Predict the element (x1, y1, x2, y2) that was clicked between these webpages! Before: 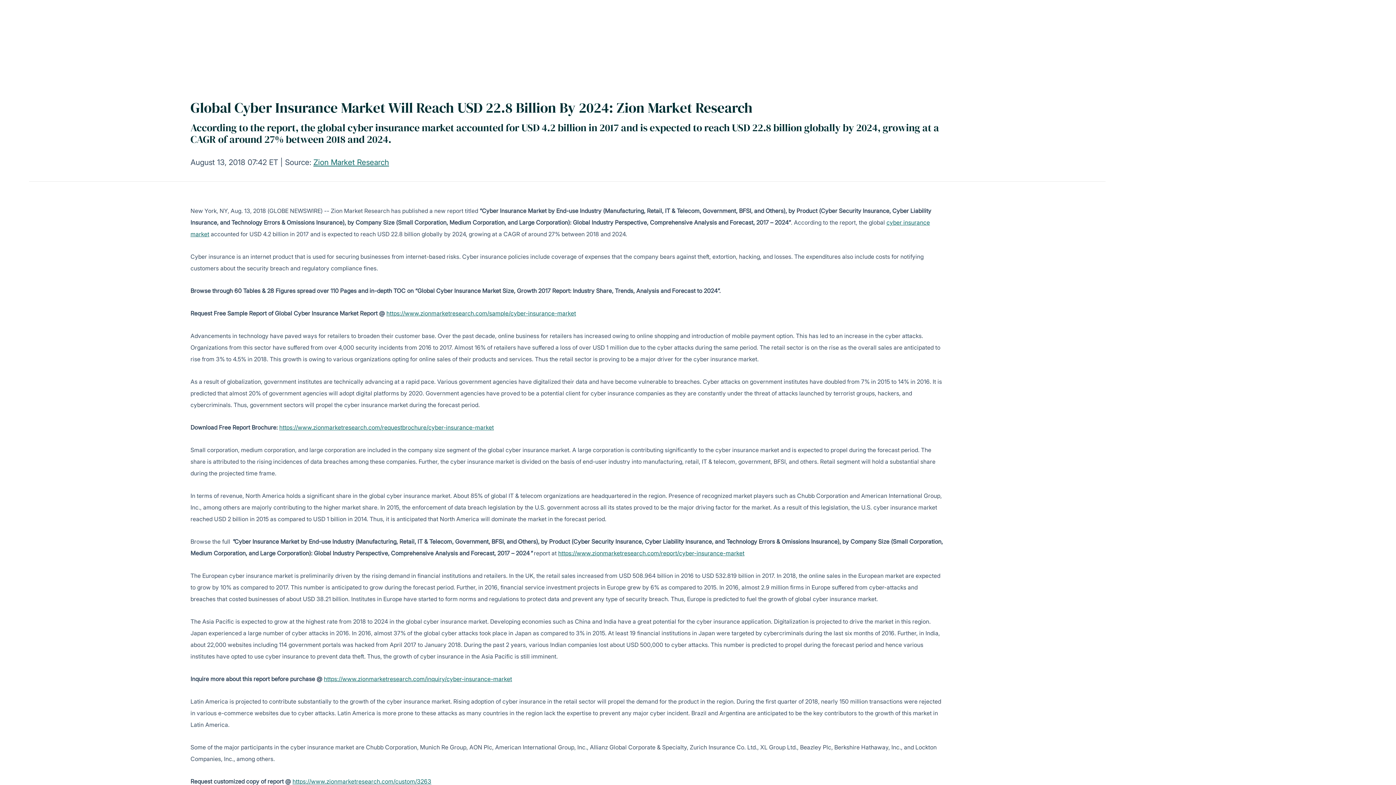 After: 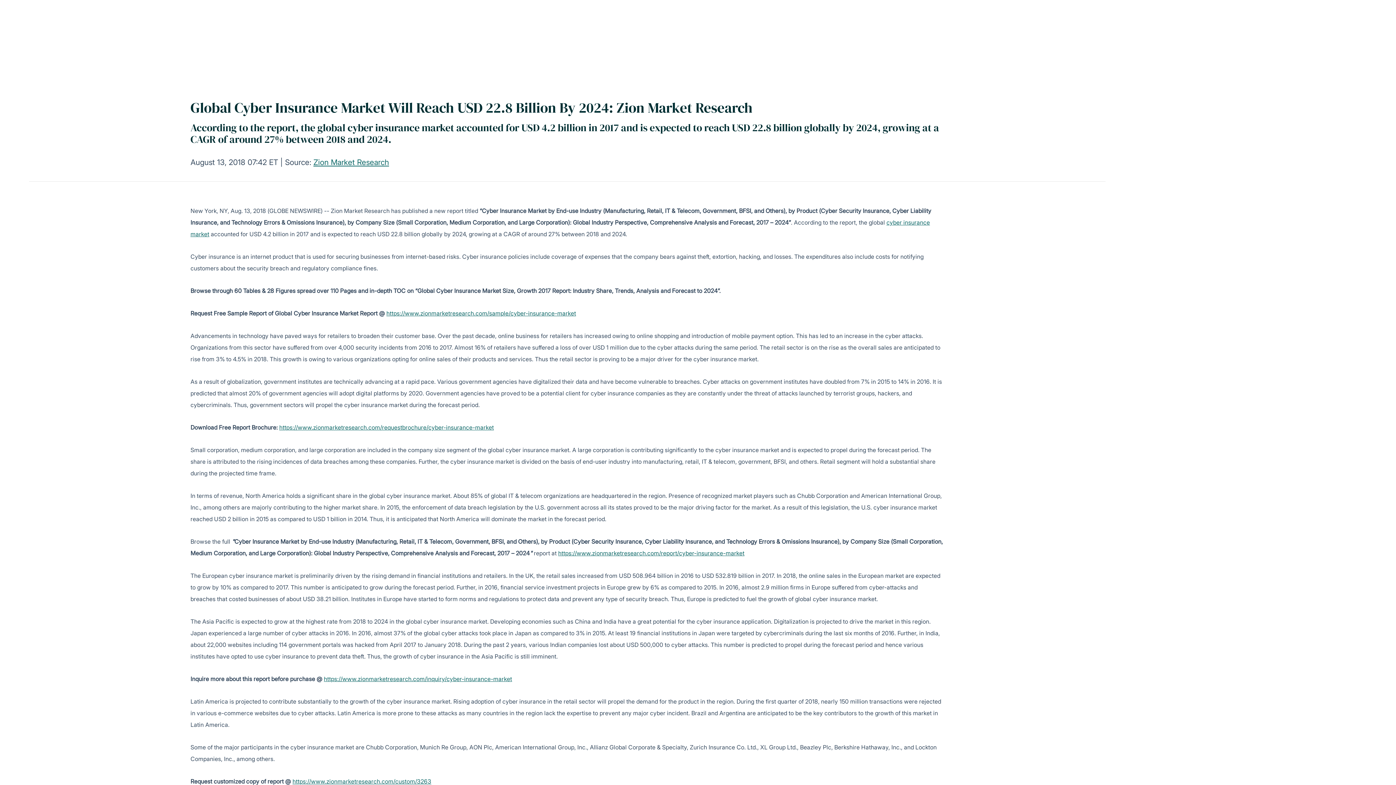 Action: bbox: (292, 778, 431, 785) label: https://www.zionmarketresearch.com/custom/3263